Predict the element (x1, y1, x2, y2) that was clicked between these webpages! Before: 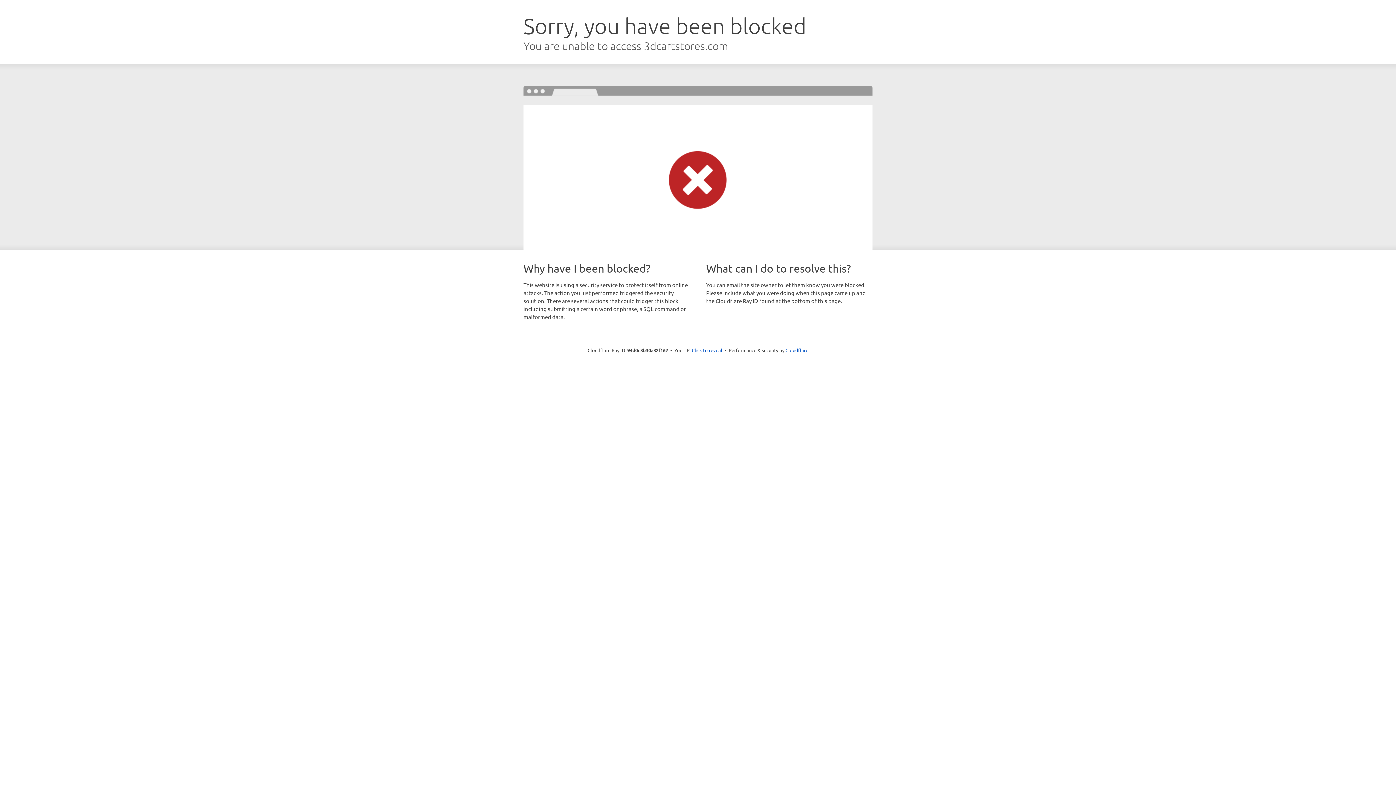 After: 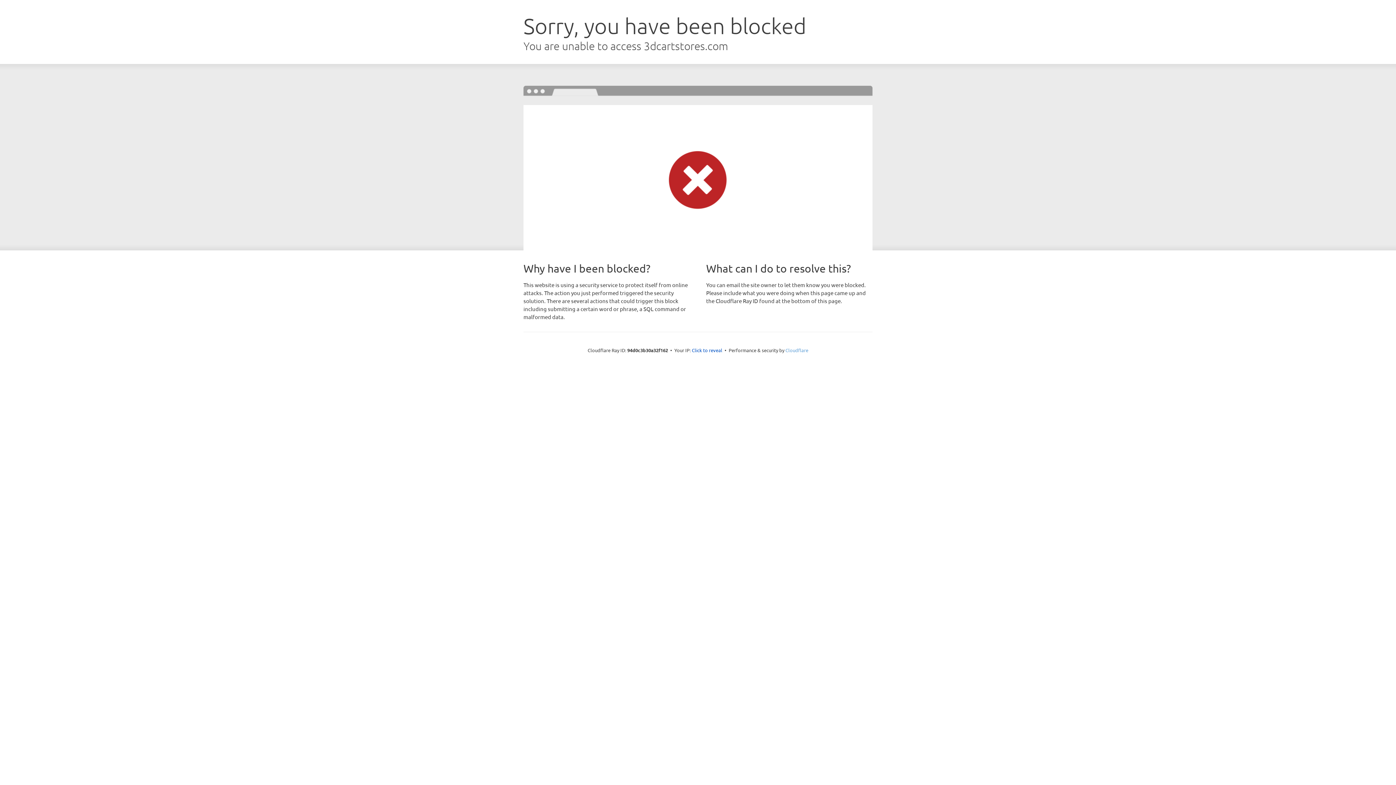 Action: bbox: (785, 347, 808, 353) label: Cloudflare